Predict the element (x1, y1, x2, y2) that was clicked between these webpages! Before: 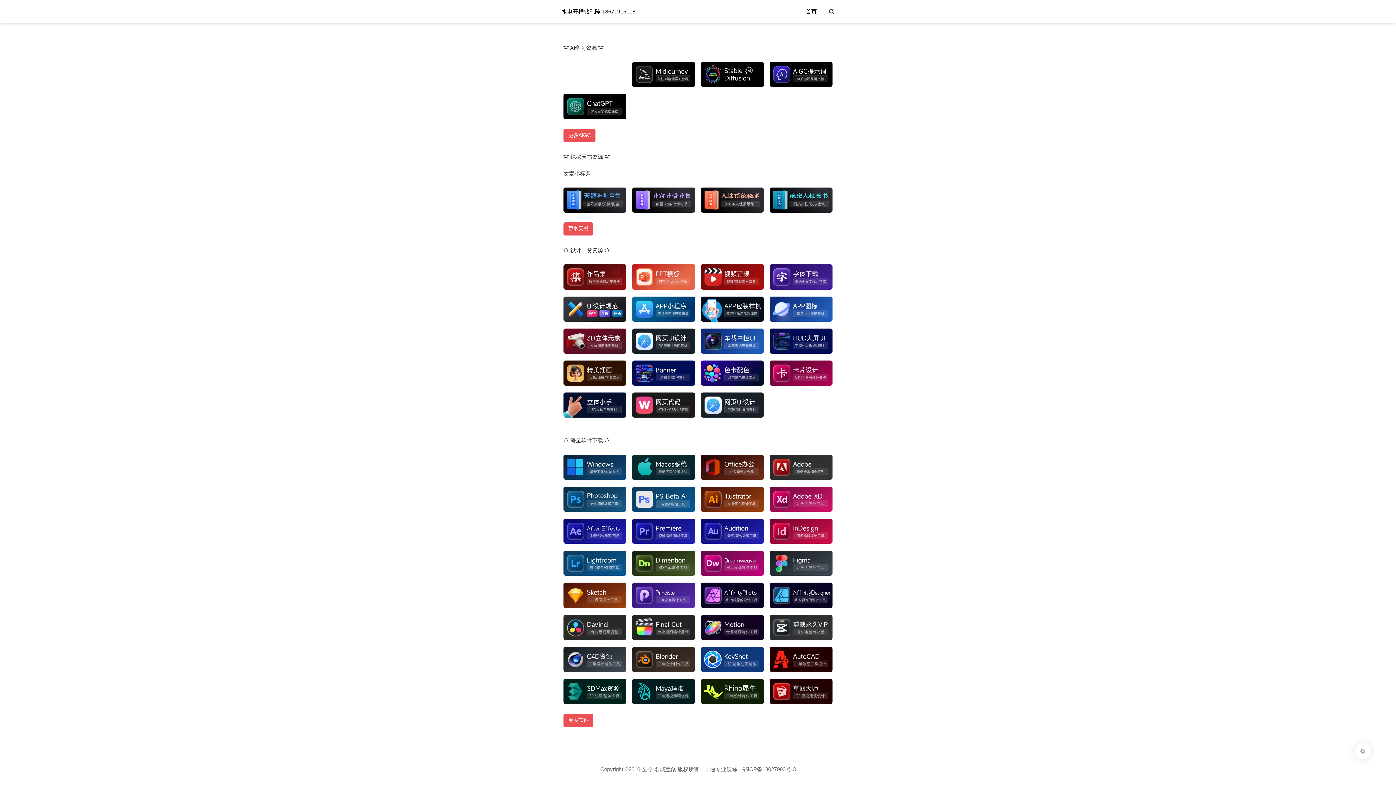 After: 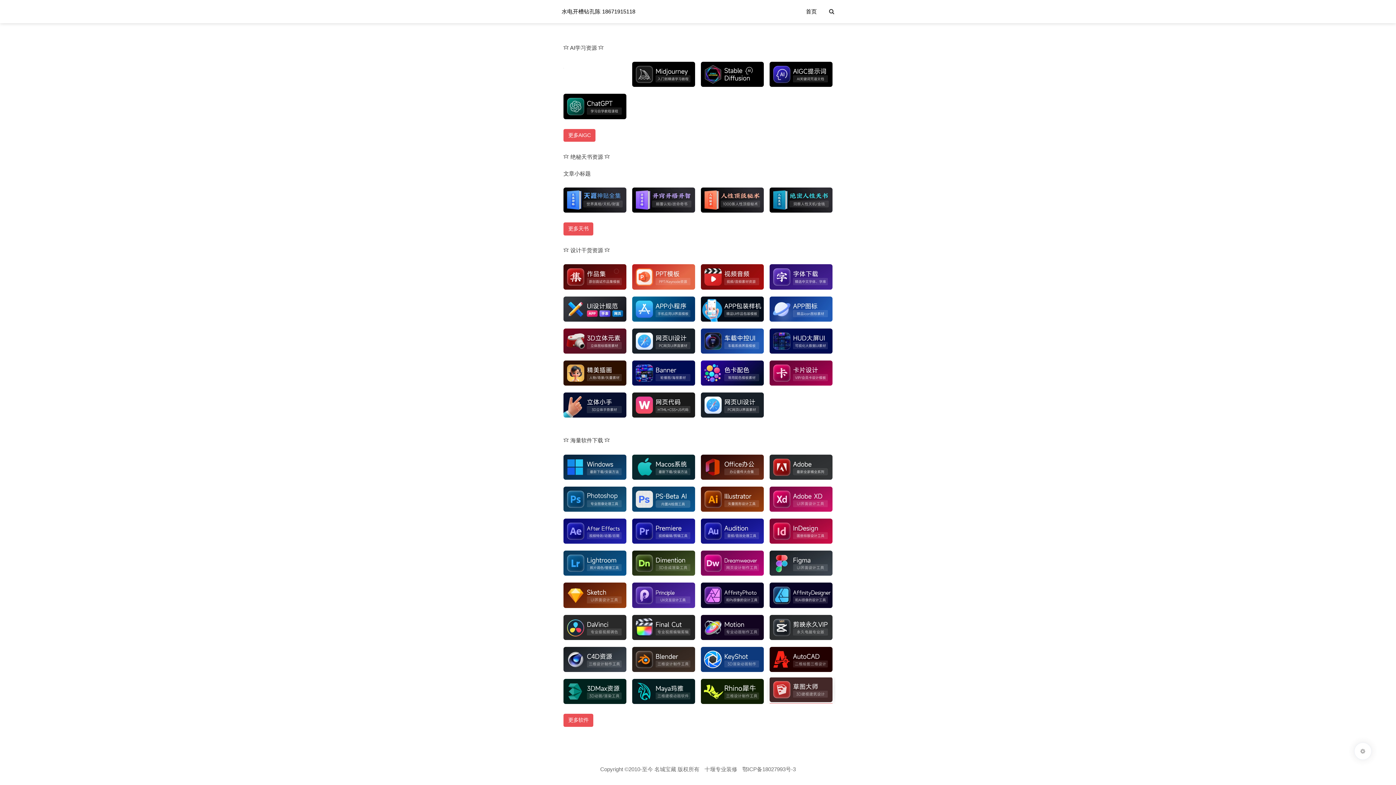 Action: bbox: (769, 699, 832, 705)